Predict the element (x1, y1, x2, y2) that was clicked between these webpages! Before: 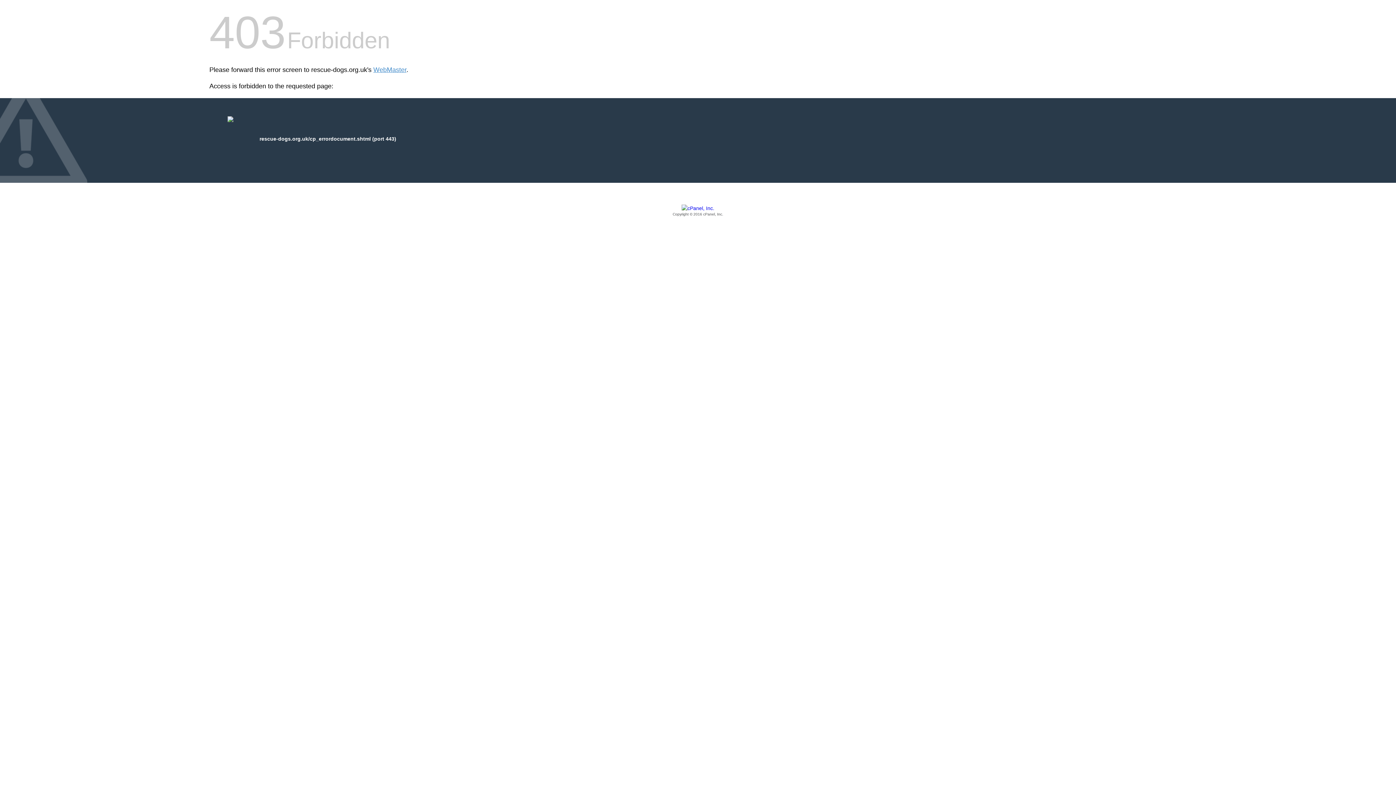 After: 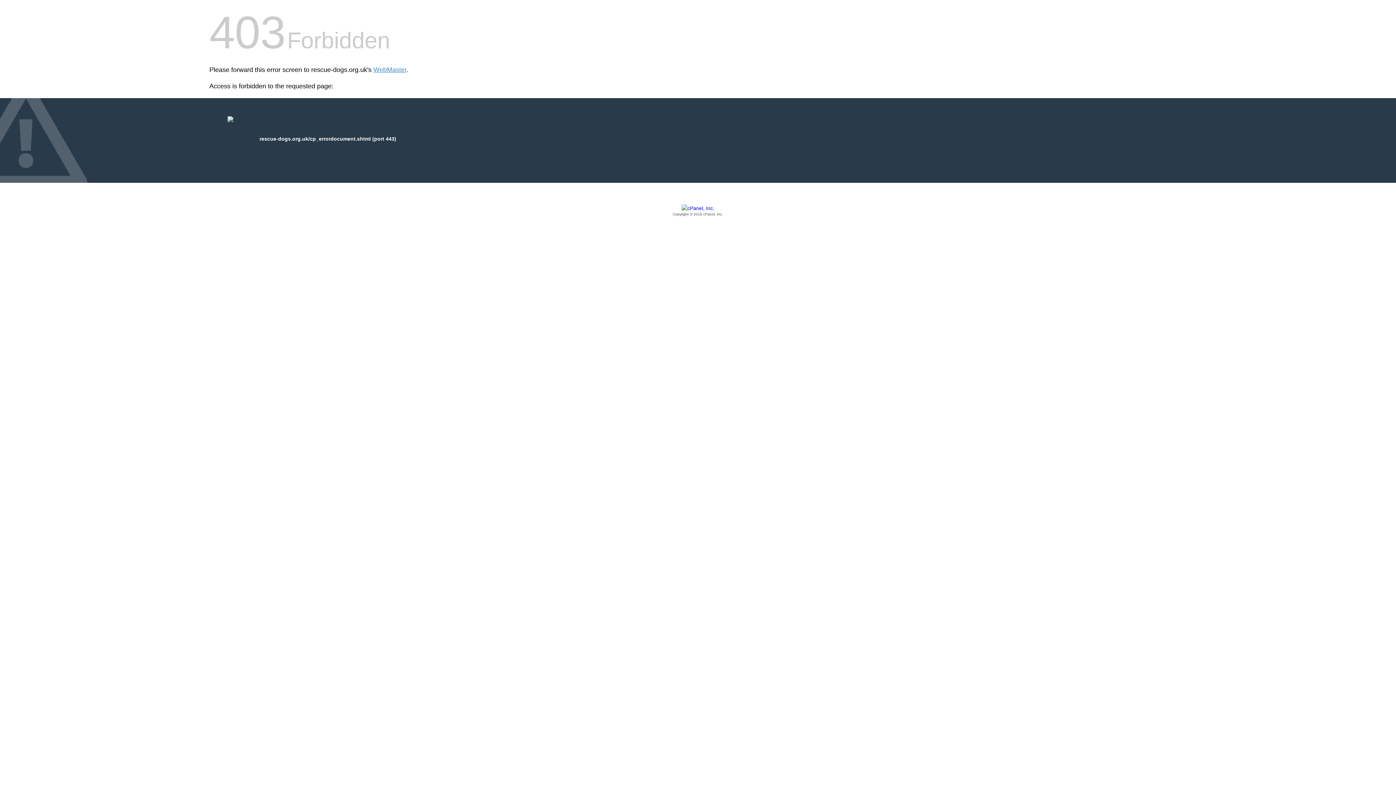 Action: bbox: (209, 205, 1186, 217) label: Copyright © 2016 cPanel, Inc.